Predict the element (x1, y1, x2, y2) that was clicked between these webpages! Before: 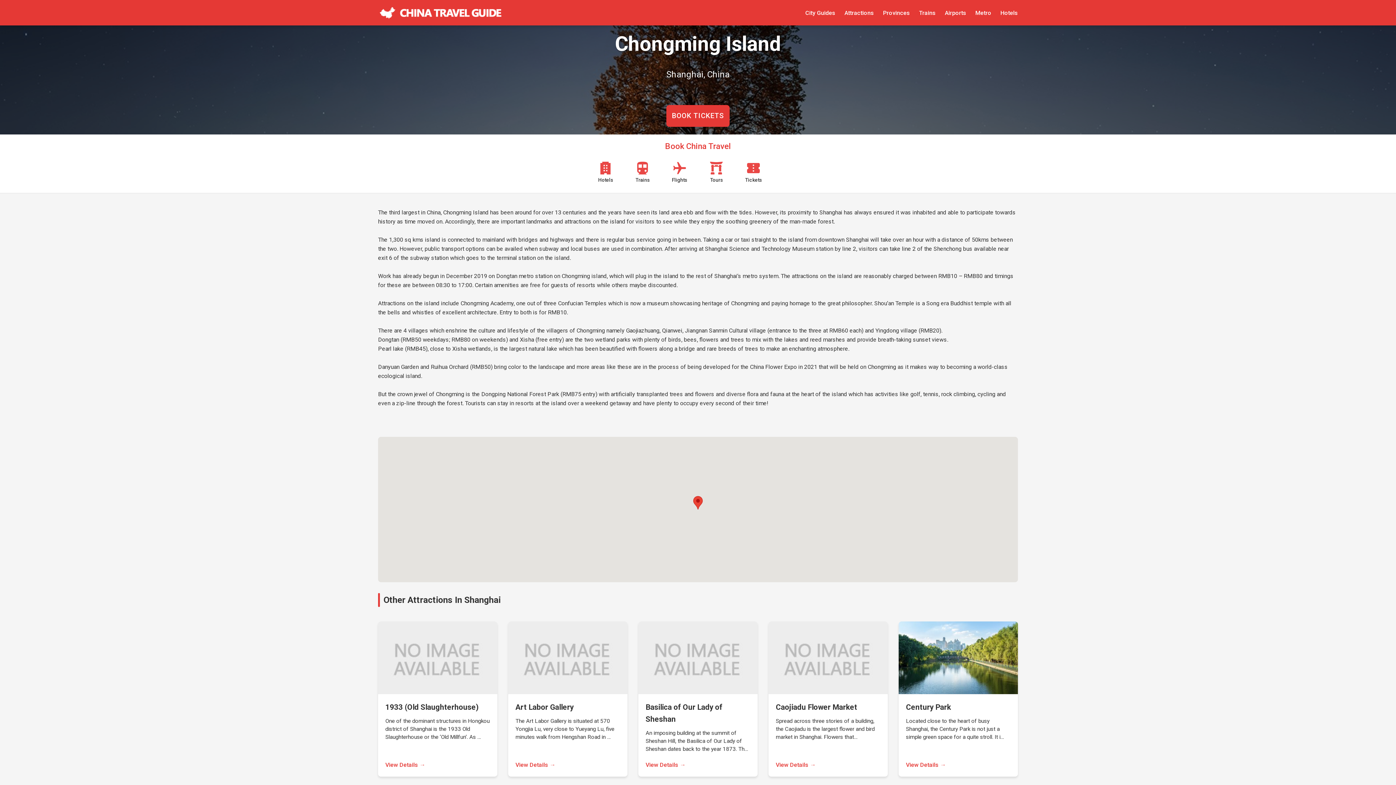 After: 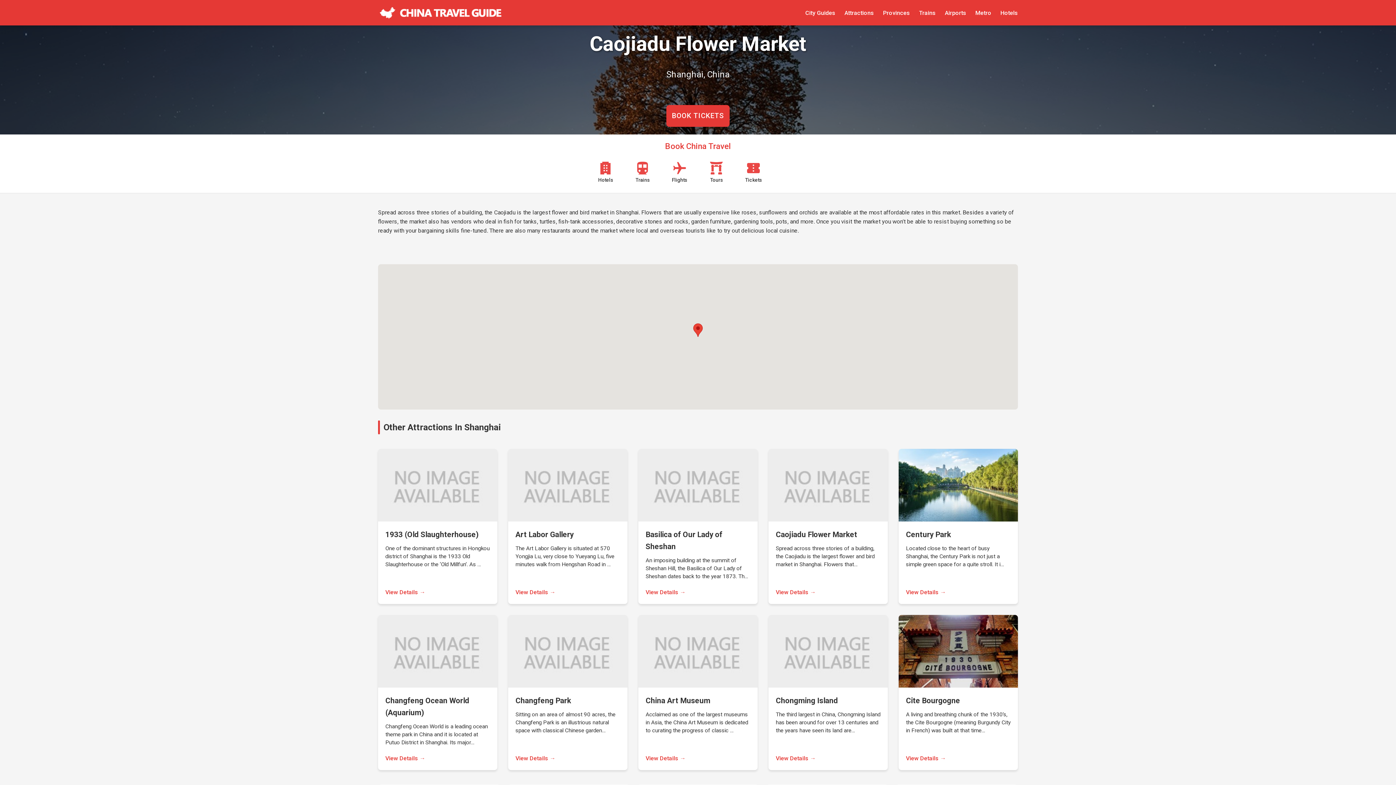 Action: bbox: (768, 621, 888, 777) label: Caojiadu Flower Market

Spread across three stories of a building, the Caojiadu is the largest flower and bird market in Shanghai. Flowers that…

View Details →